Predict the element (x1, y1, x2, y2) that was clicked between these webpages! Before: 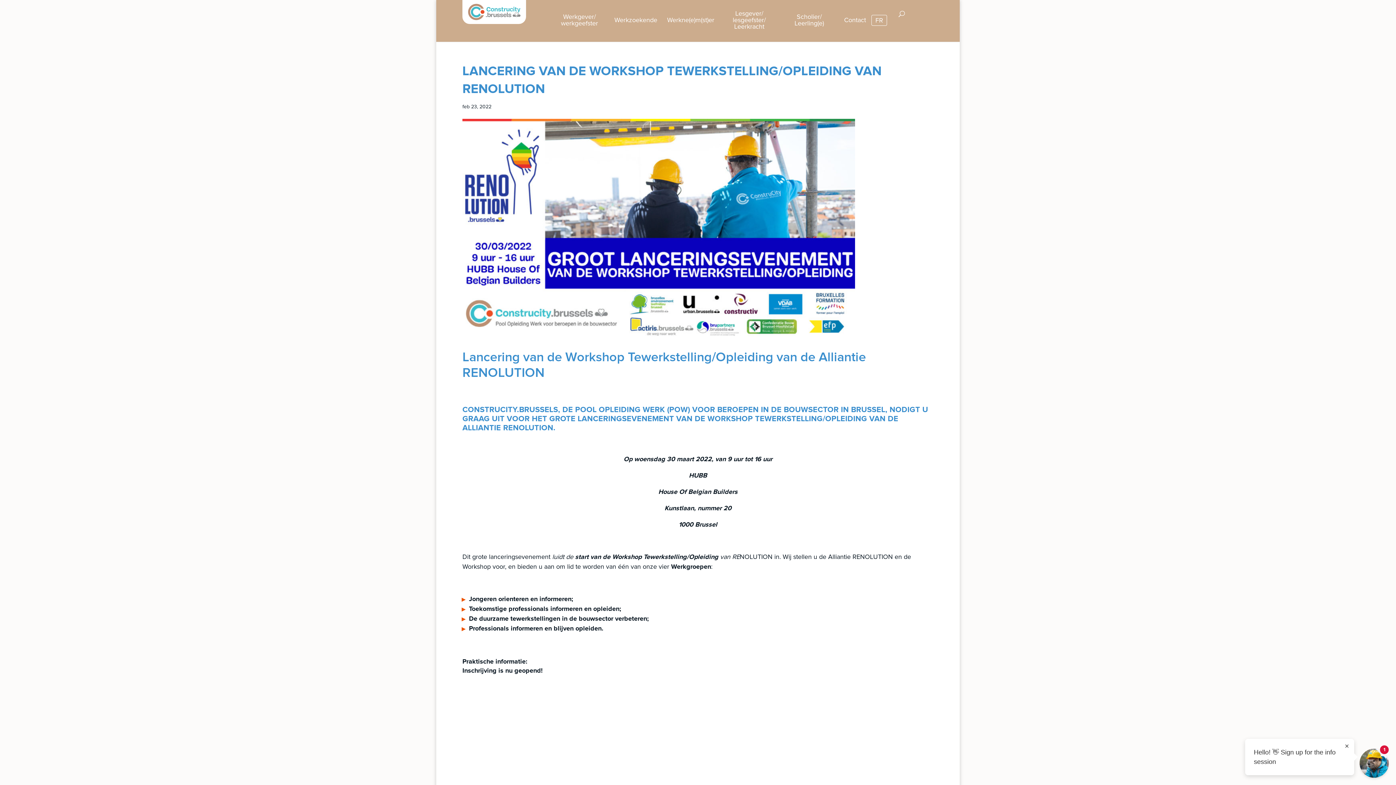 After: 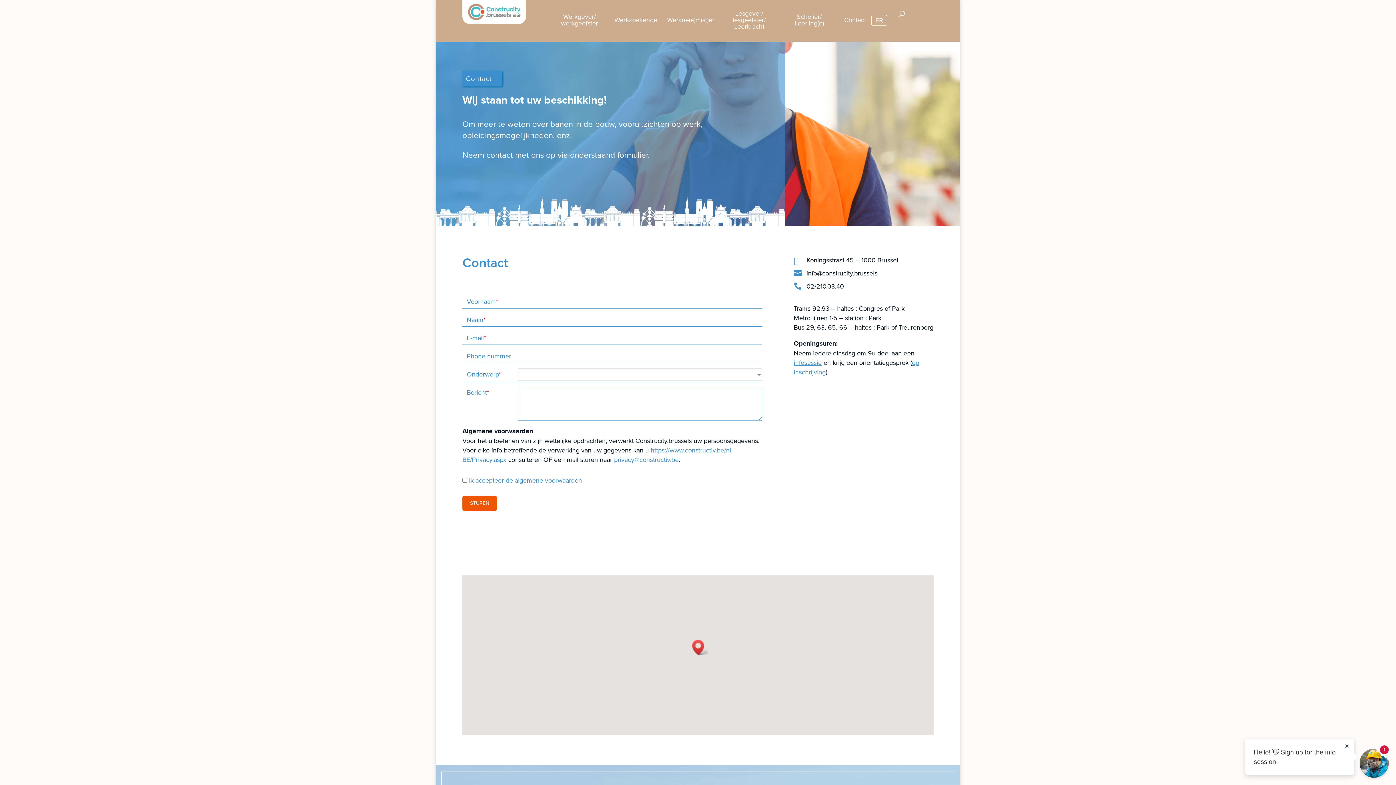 Action: bbox: (844, 16, 866, 35) label: Contact